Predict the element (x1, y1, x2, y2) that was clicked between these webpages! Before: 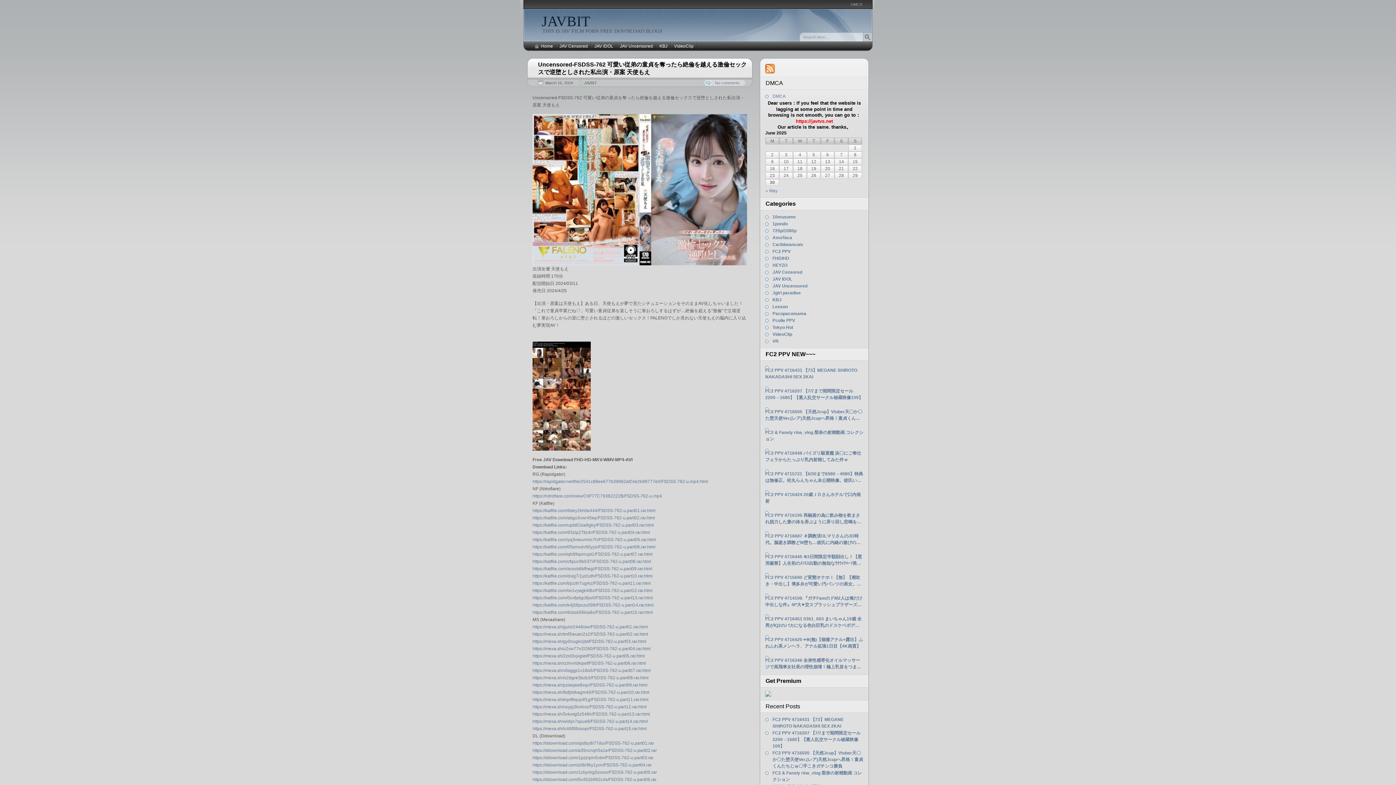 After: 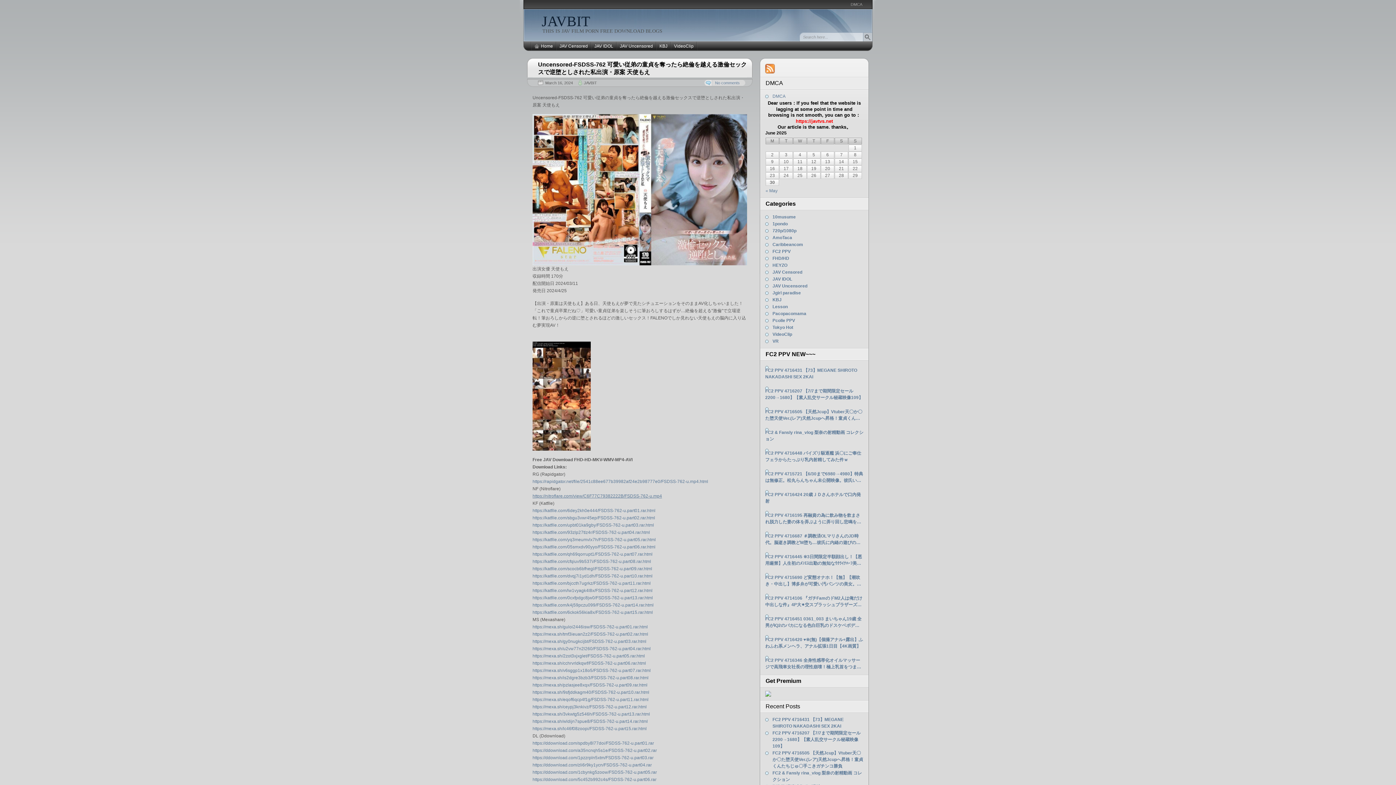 Action: bbox: (532, 493, 662, 498) label: https://nitroflare.com/view/C6F77C79382222B/FSDSS-762-u.mp4